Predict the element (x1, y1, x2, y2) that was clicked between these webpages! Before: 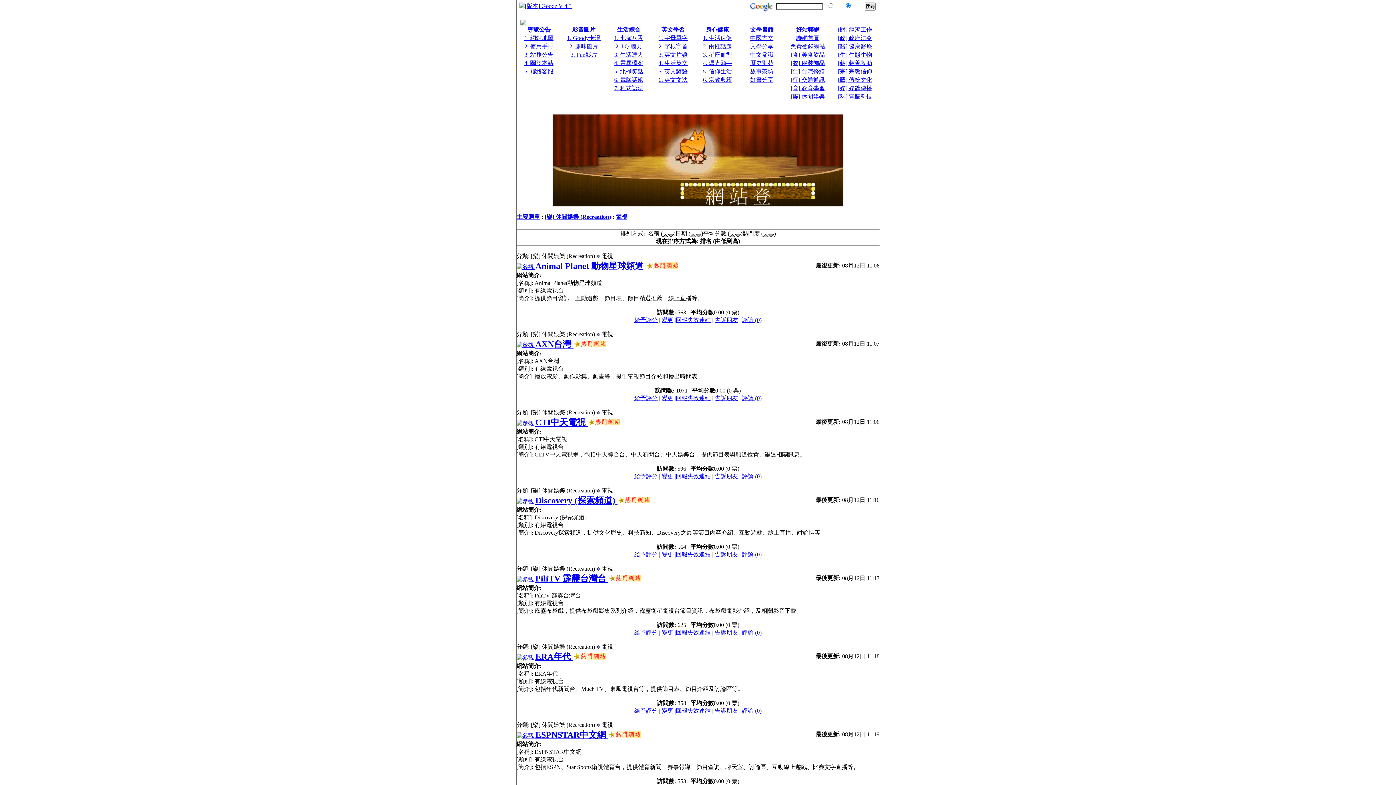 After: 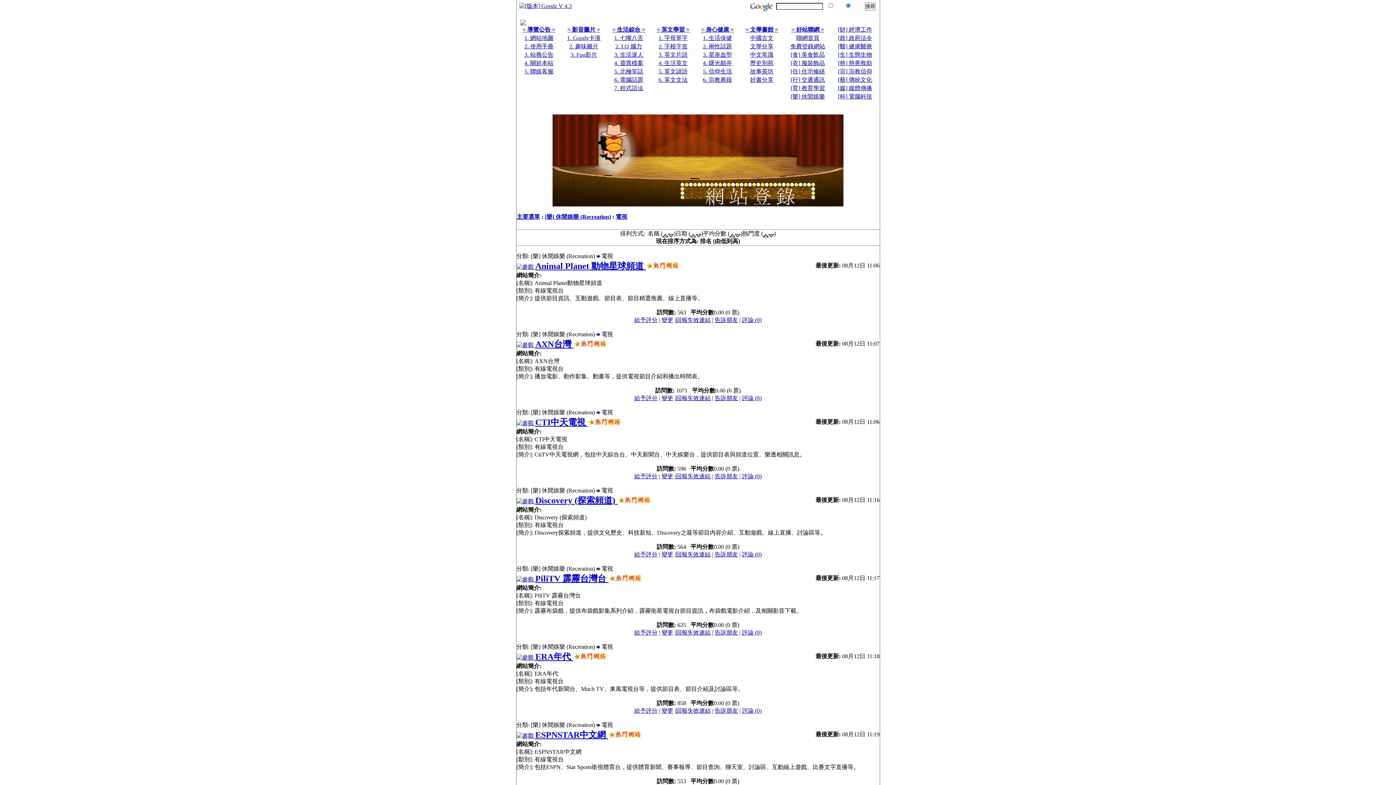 Action: bbox: (714, 629, 738, 636) label: 告訴朋友